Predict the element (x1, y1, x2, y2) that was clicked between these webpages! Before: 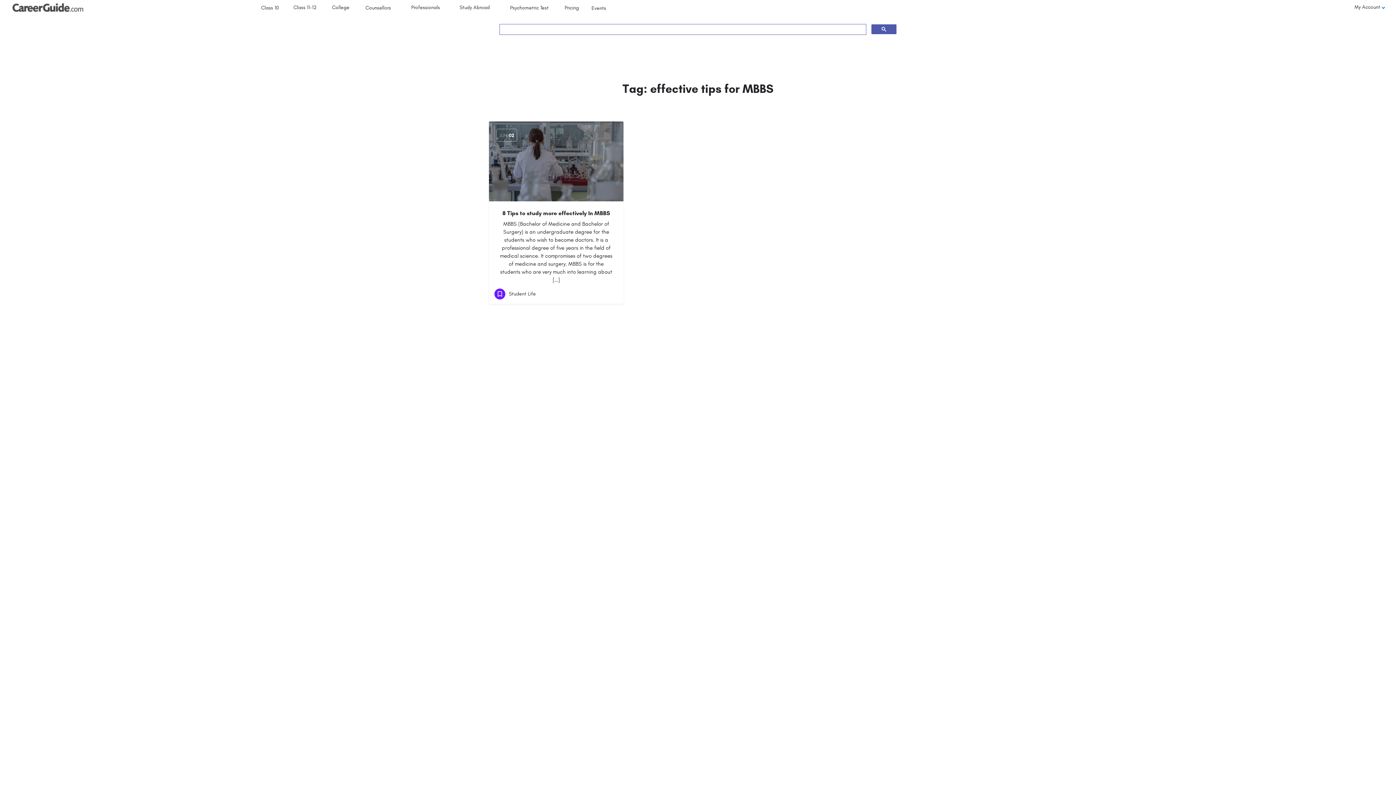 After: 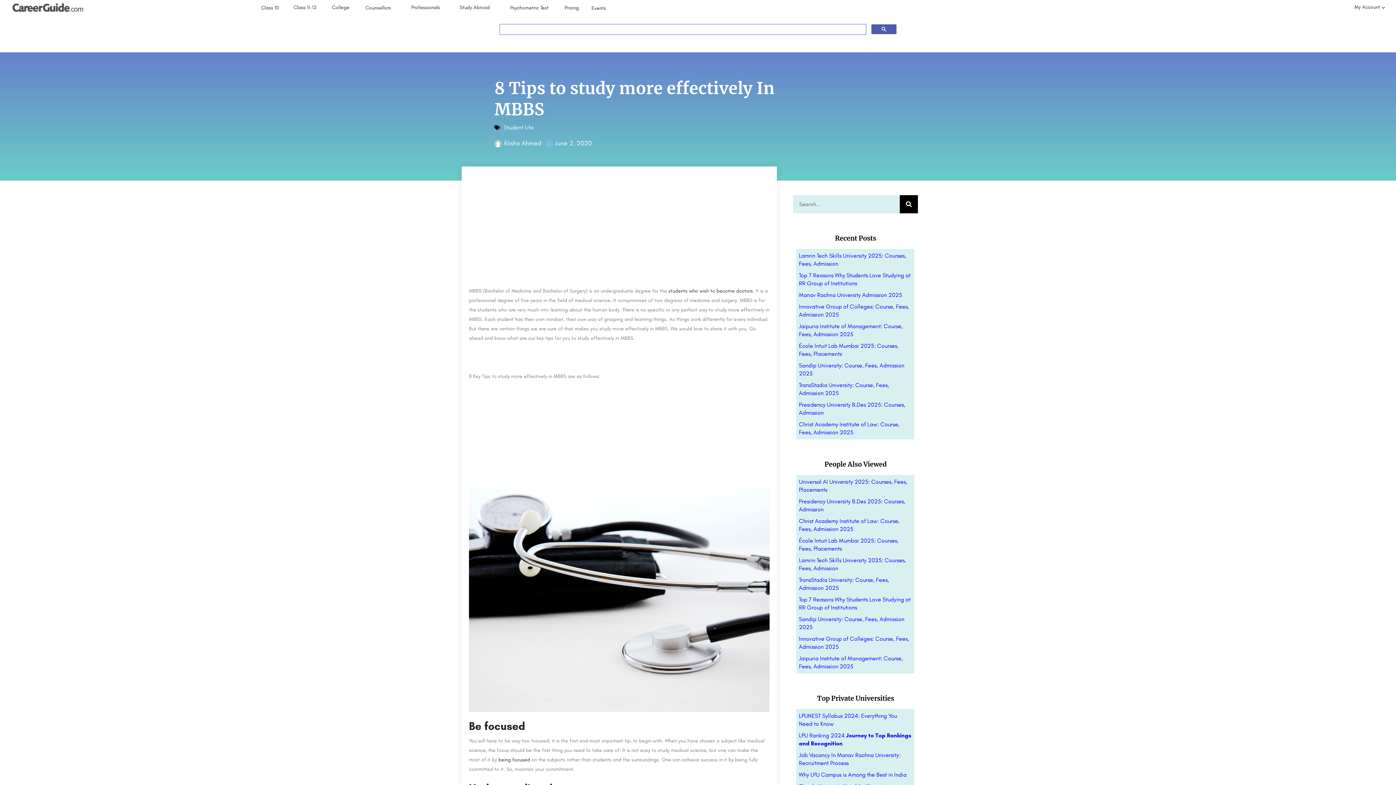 Action: label: 8 Tips to study more effectively In MBBS bbox: (500, 208, 612, 218)